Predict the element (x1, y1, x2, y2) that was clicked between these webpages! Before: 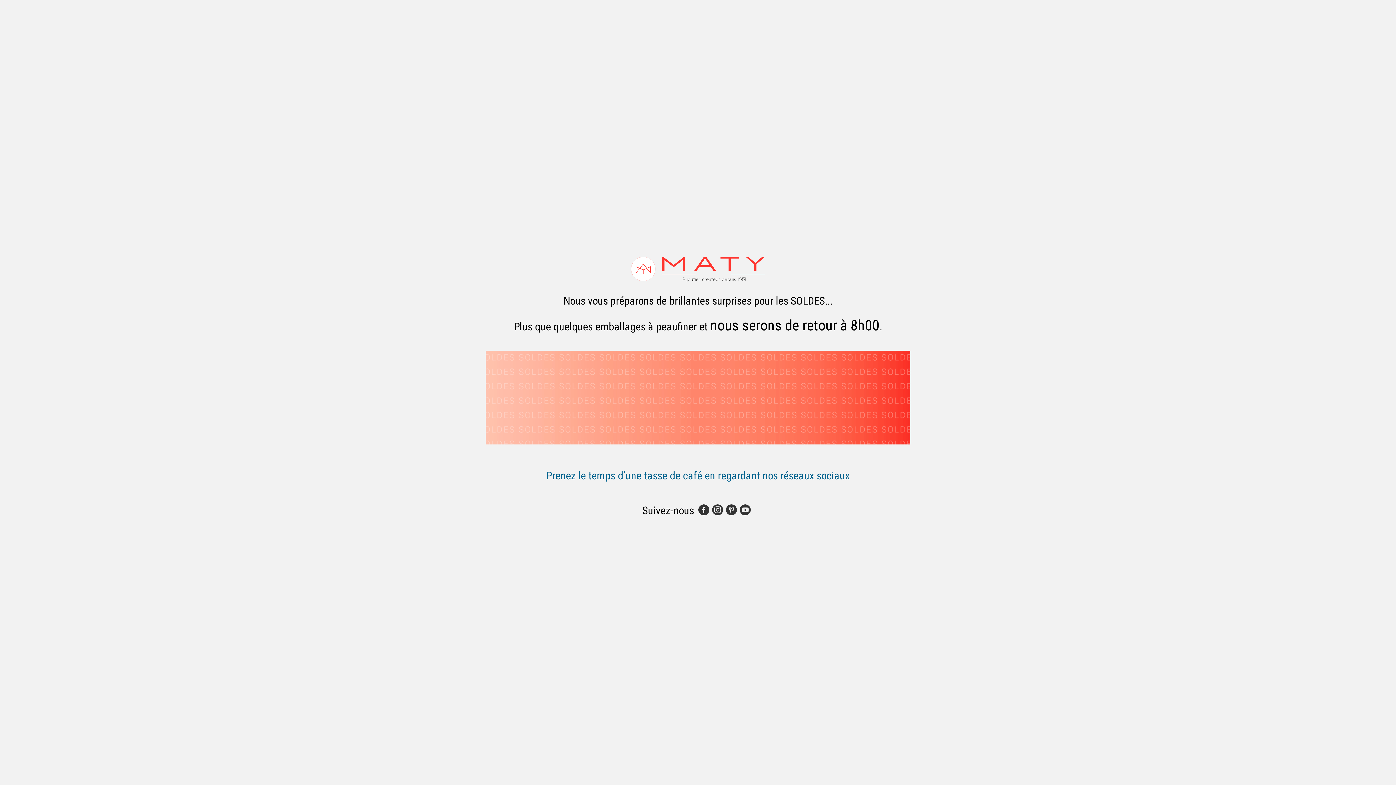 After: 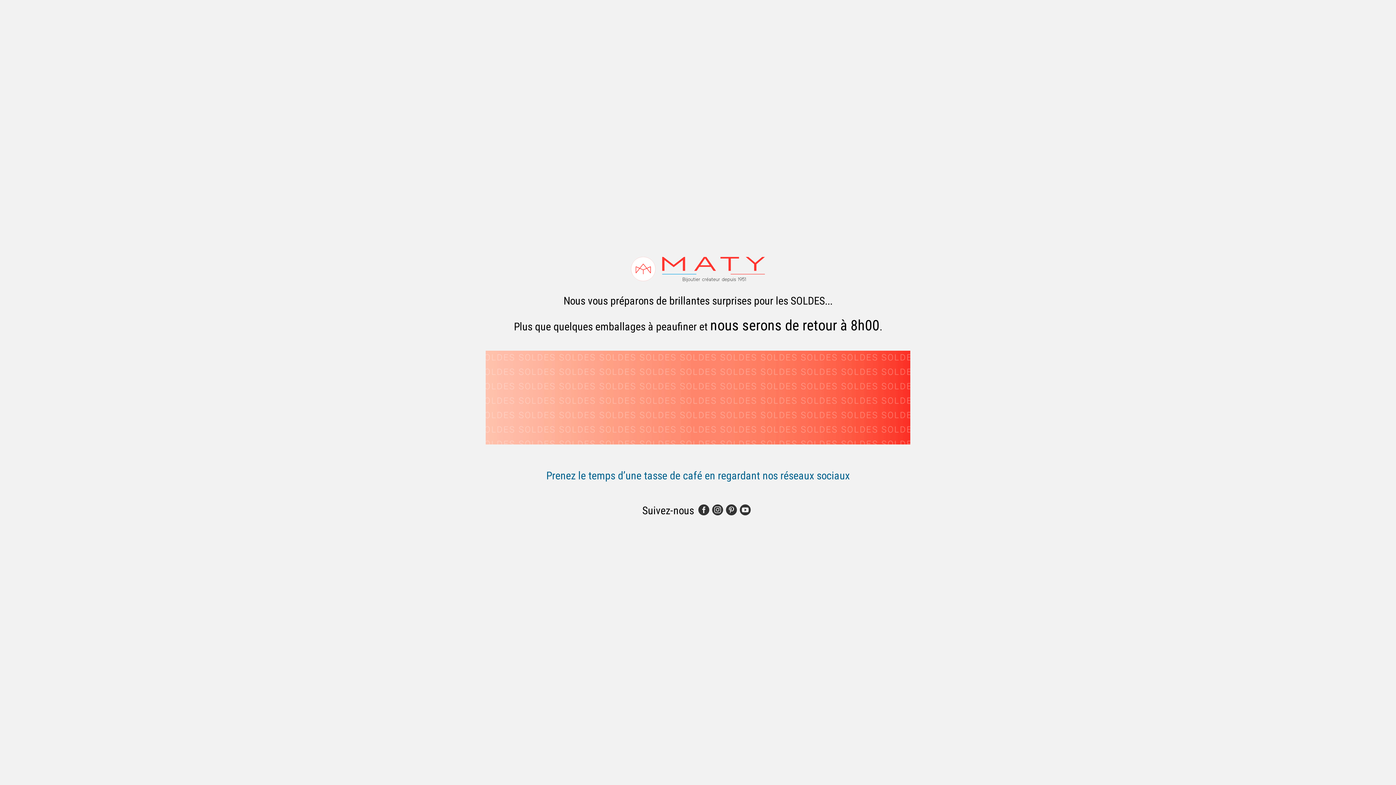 Action: bbox: (740, 504, 750, 515)